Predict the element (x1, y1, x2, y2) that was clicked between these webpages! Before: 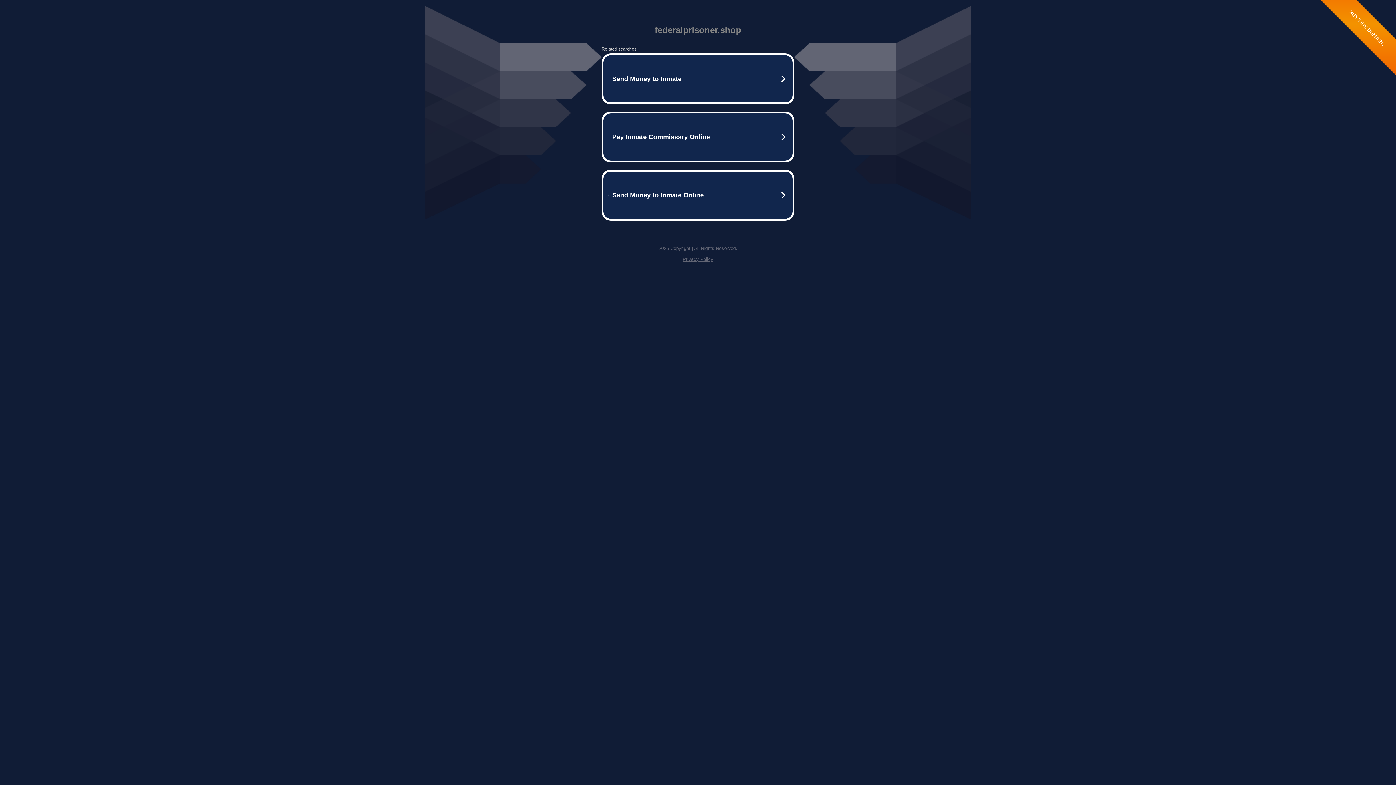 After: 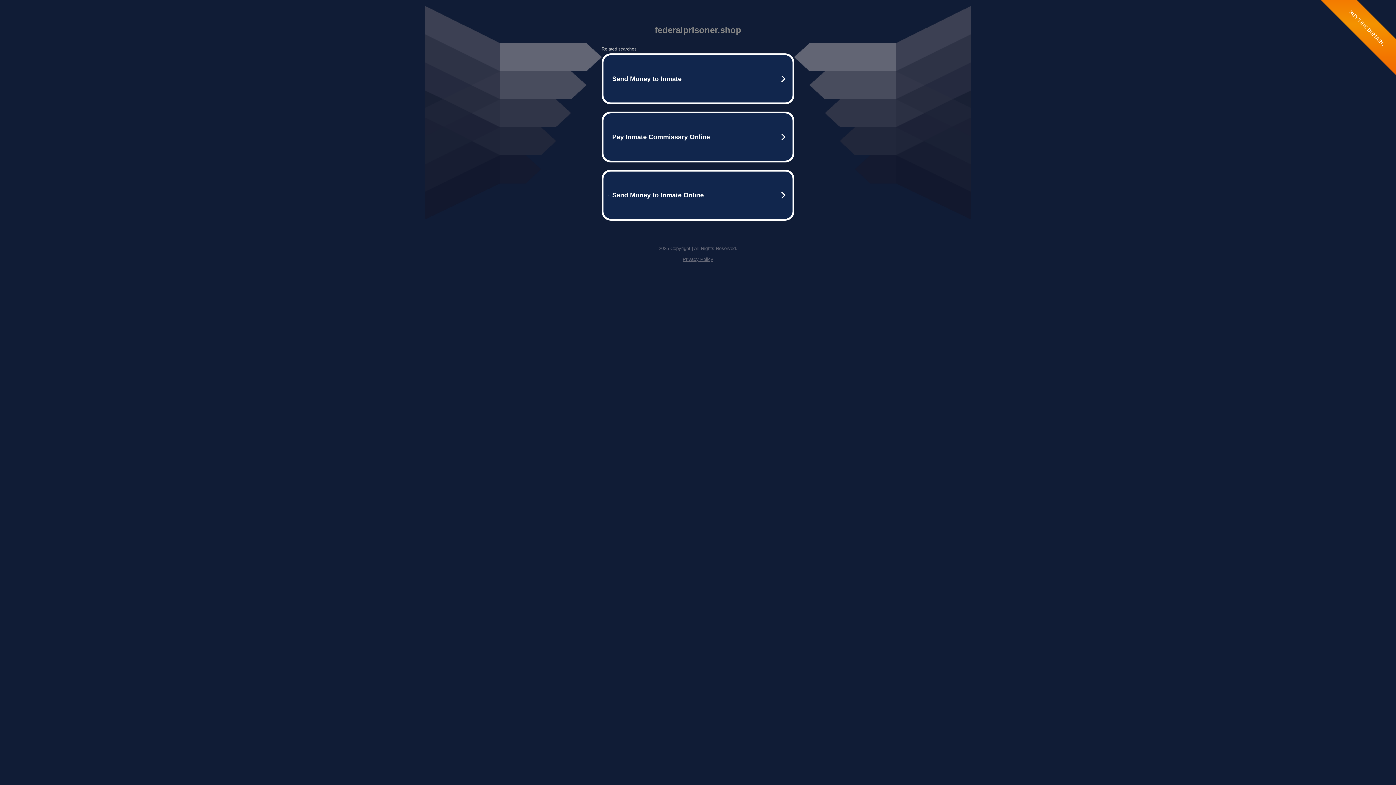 Action: label: Privacy Policy bbox: (682, 256, 713, 262)